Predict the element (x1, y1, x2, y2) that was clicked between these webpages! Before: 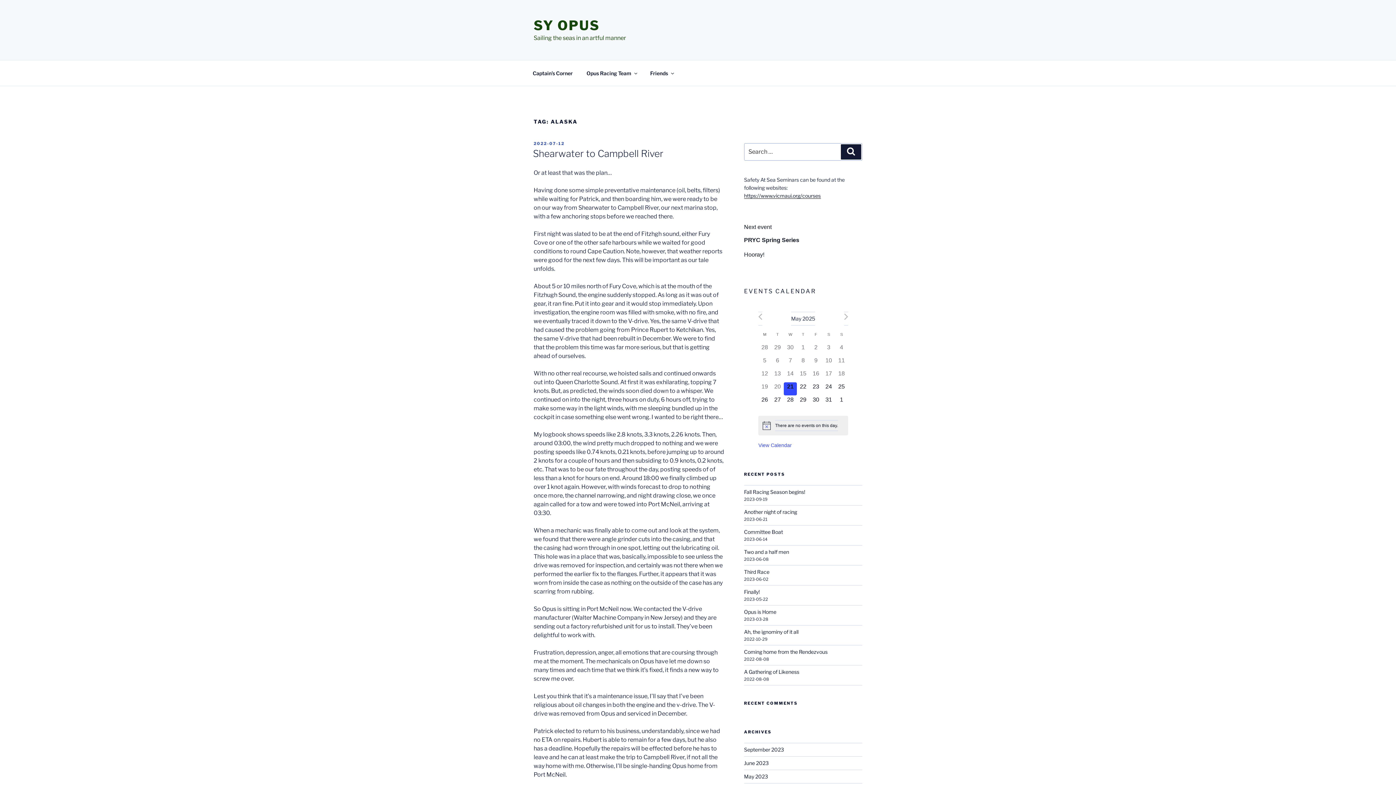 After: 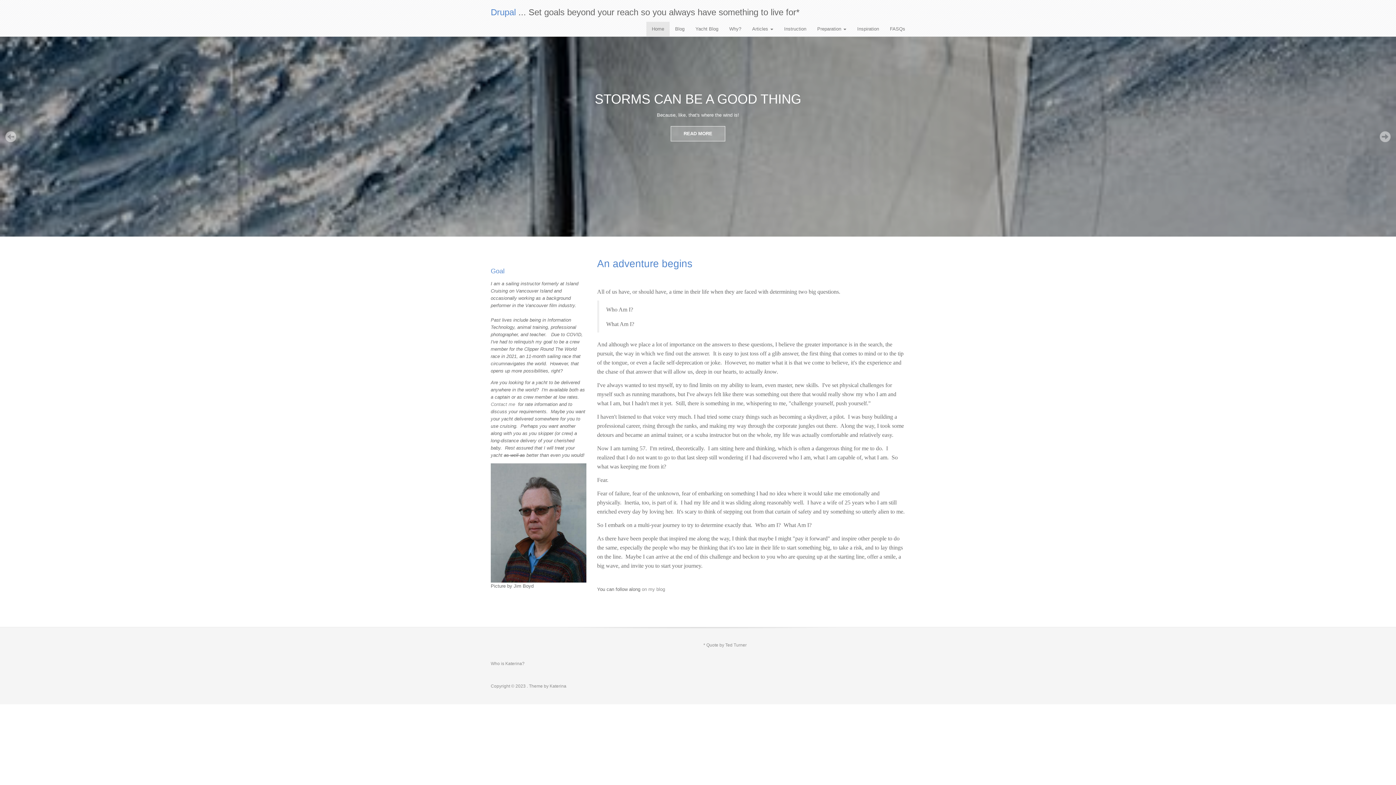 Action: bbox: (526, 64, 579, 82) label: Captain’s Corner